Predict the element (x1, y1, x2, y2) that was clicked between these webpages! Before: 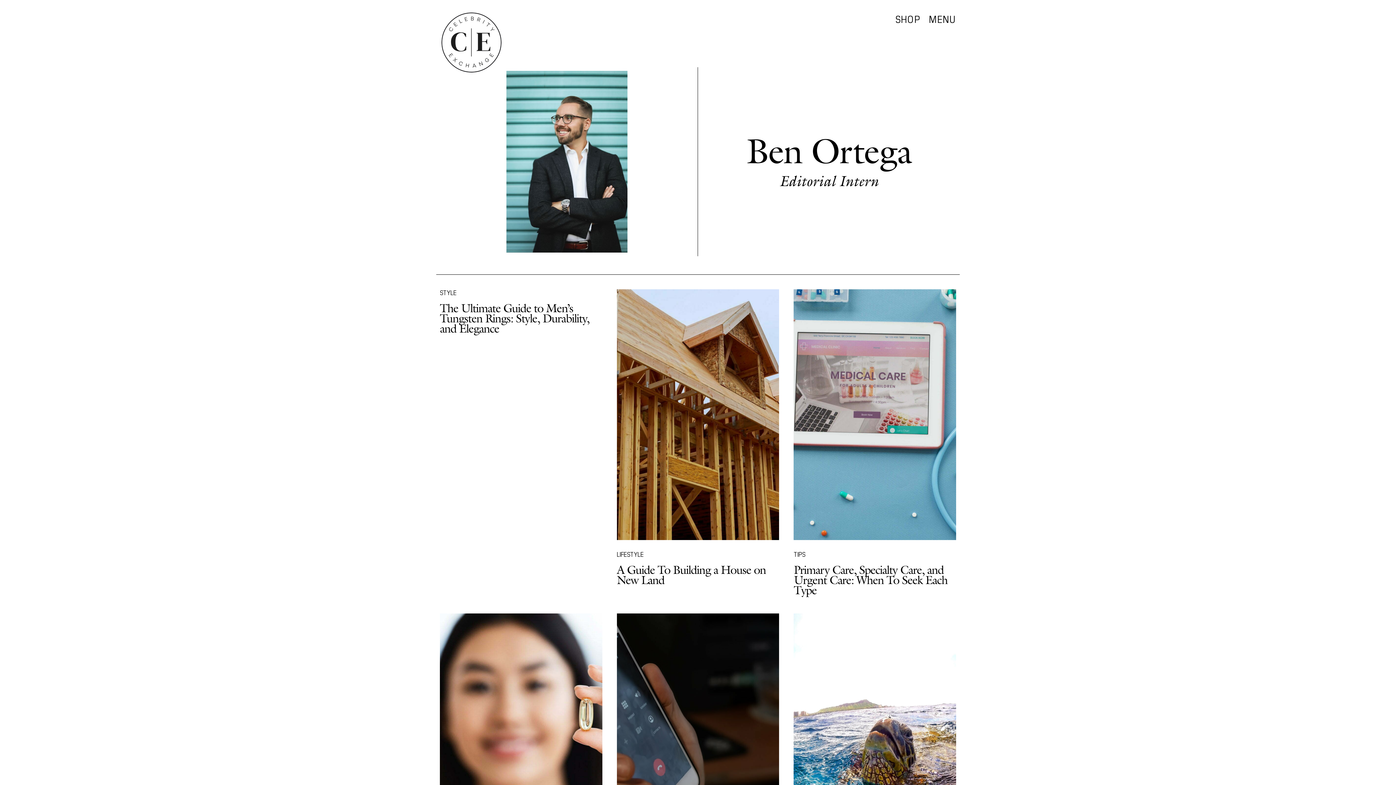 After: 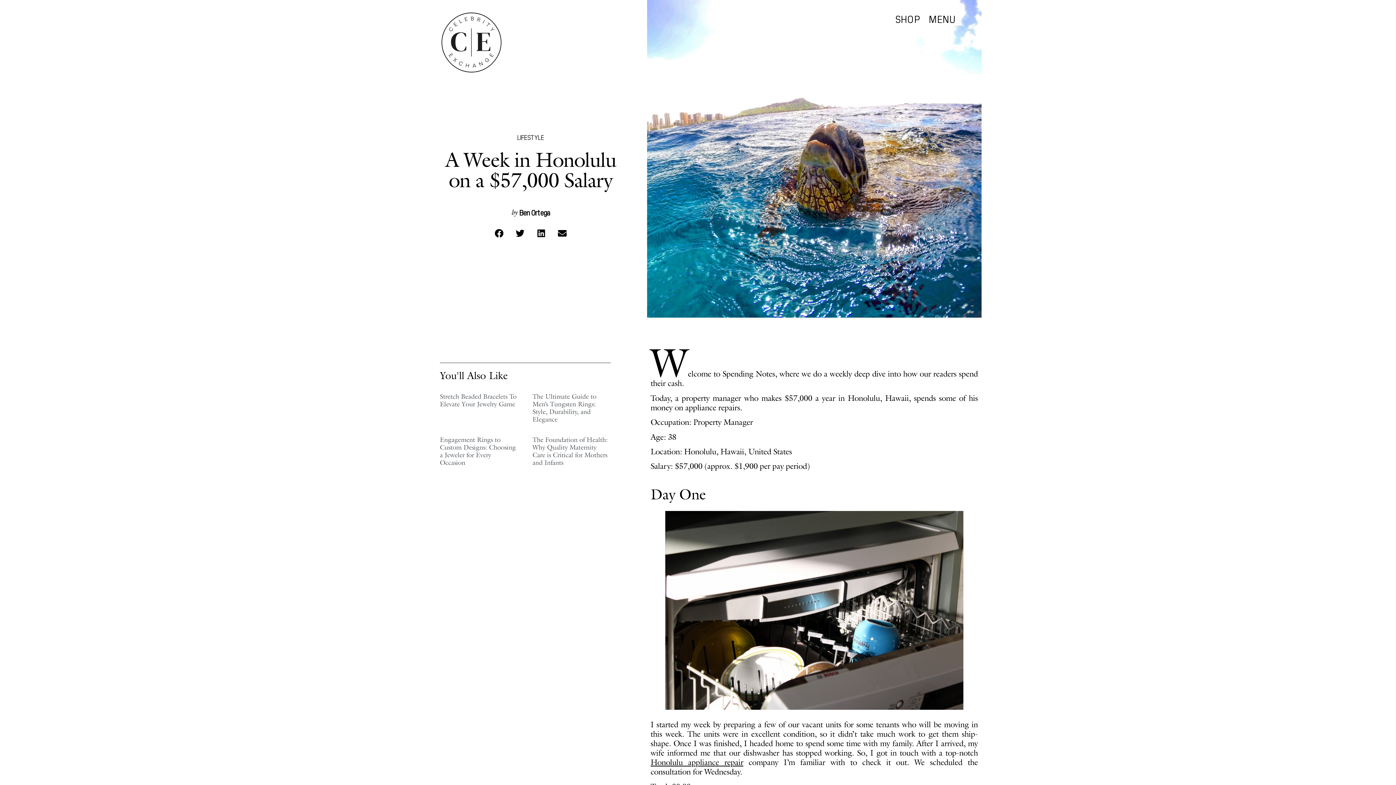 Action: bbox: (793, 613, 956, 864)